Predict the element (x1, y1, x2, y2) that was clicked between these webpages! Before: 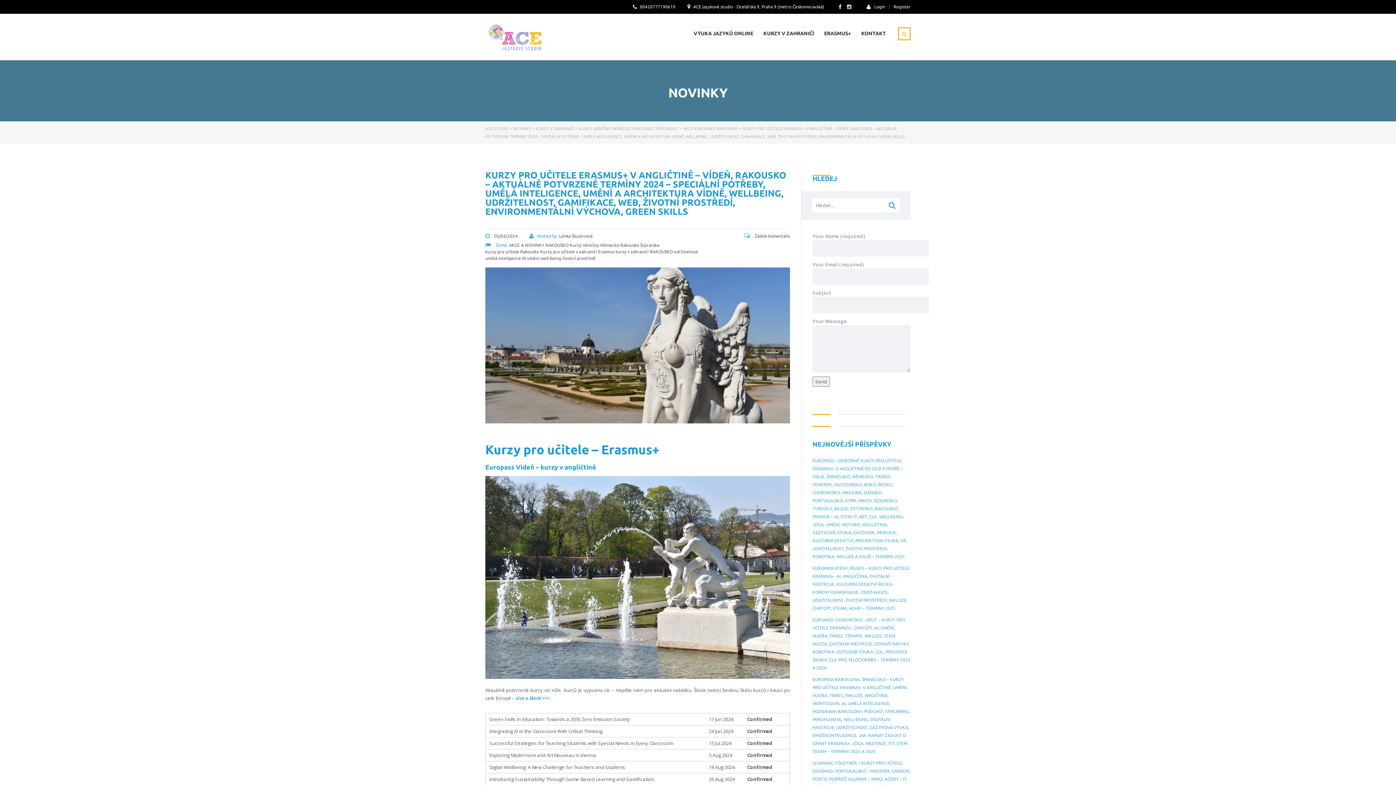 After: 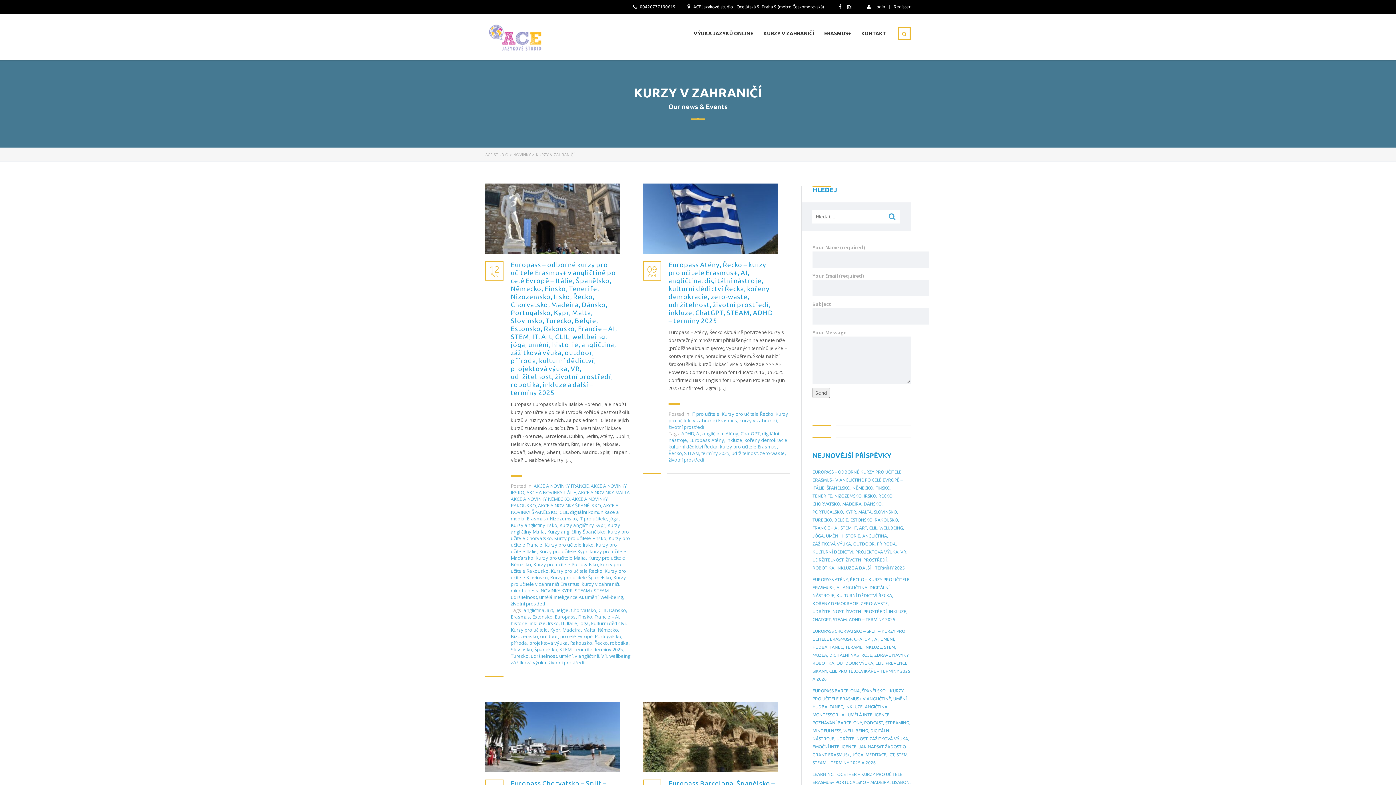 Action: bbox: (536, 125, 574, 131) label: KURZY V ZAHRANIČÍ